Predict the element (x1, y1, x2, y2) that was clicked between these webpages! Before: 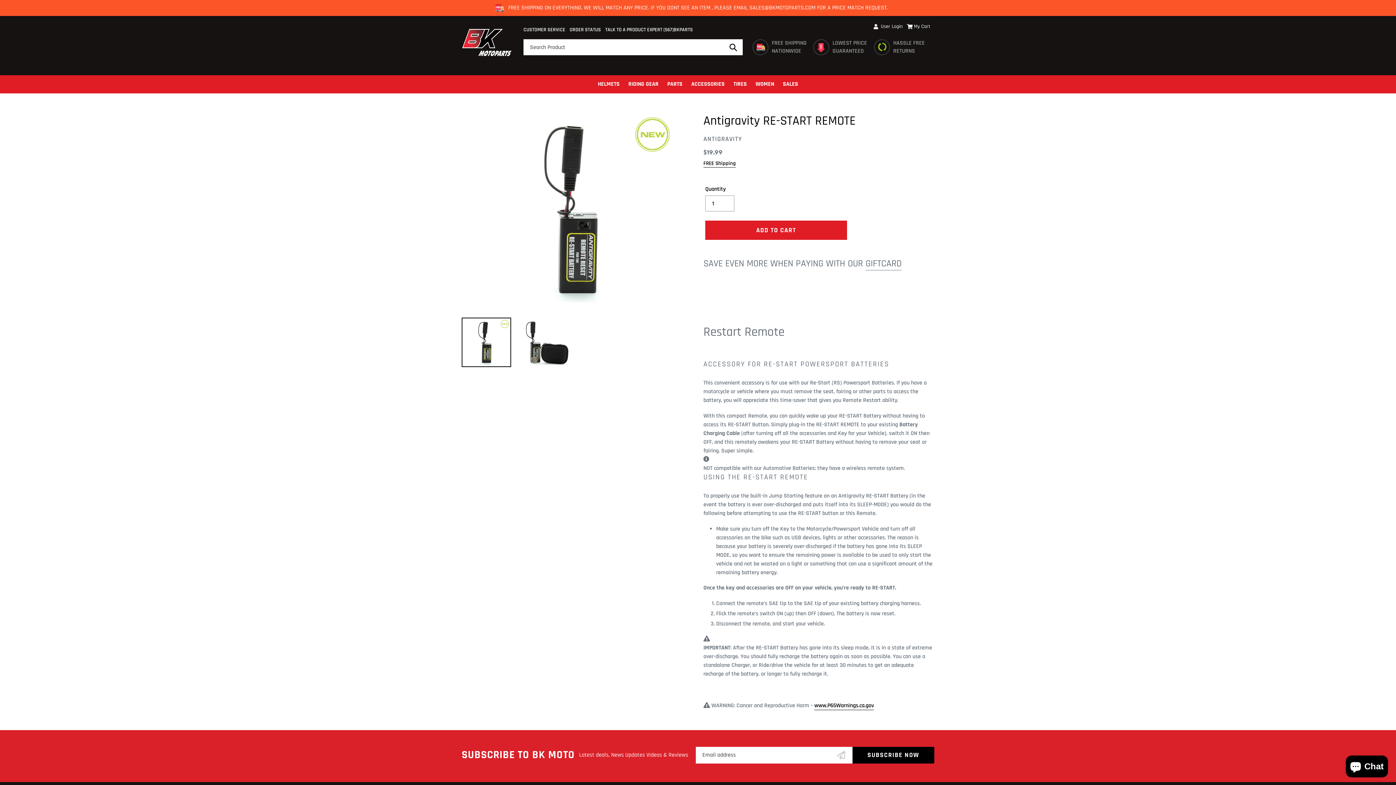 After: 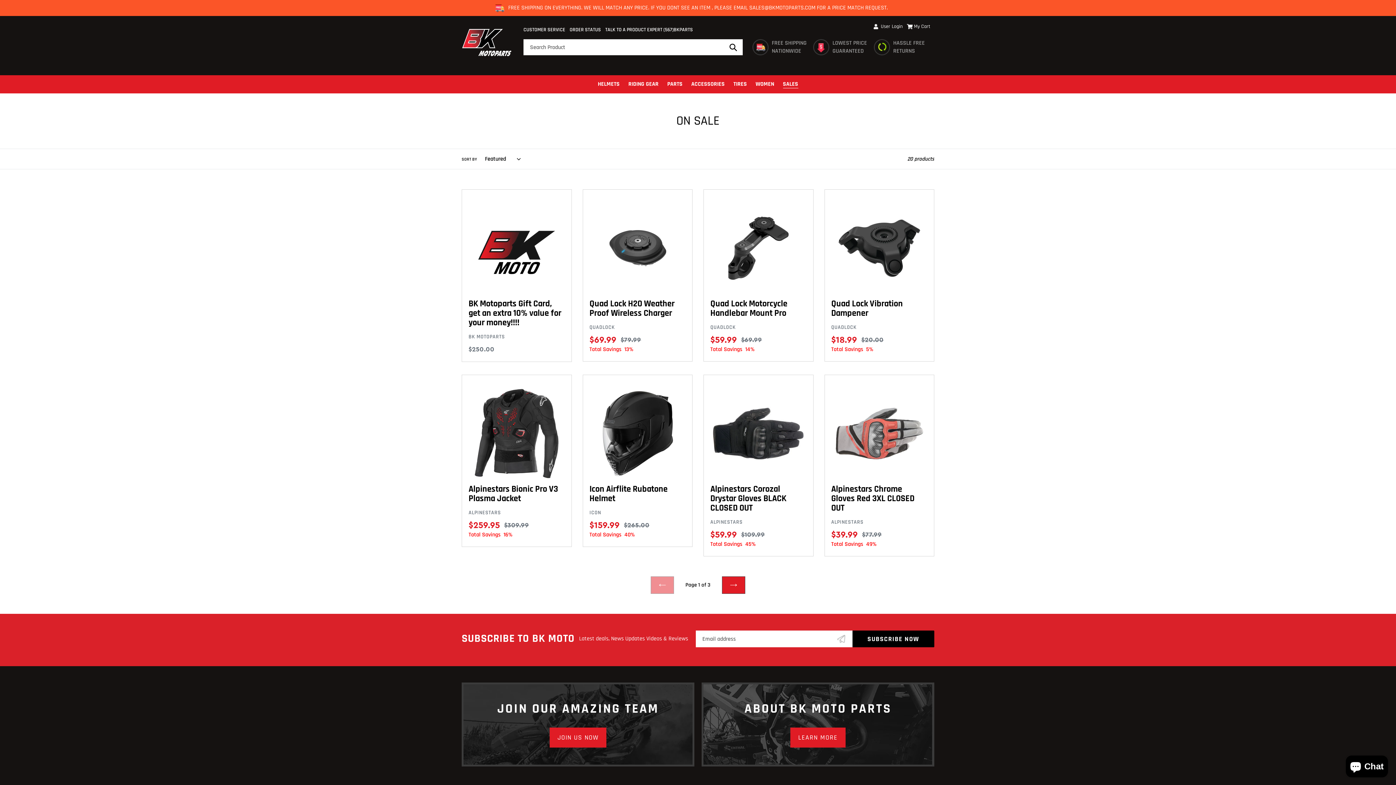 Action: label: SALES bbox: (779, 75, 802, 93)